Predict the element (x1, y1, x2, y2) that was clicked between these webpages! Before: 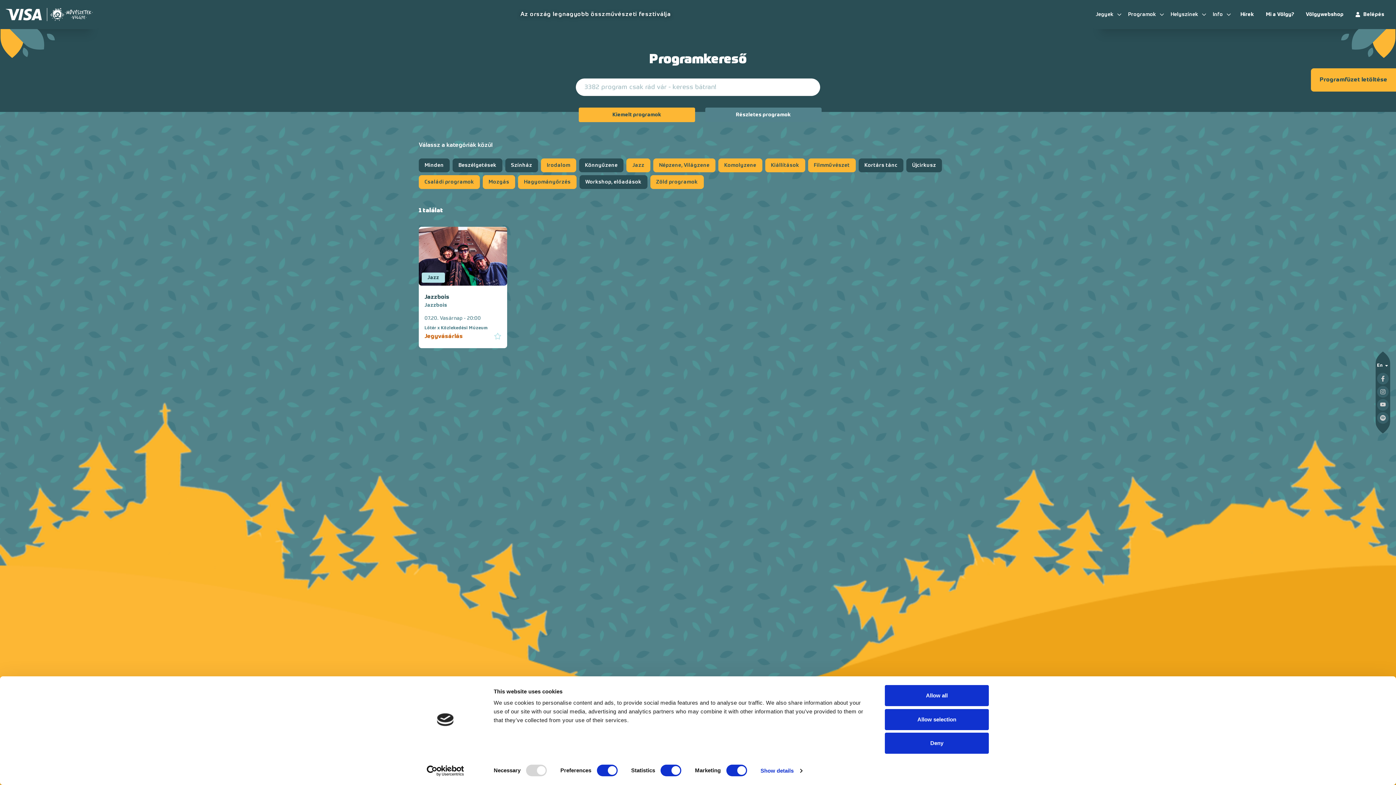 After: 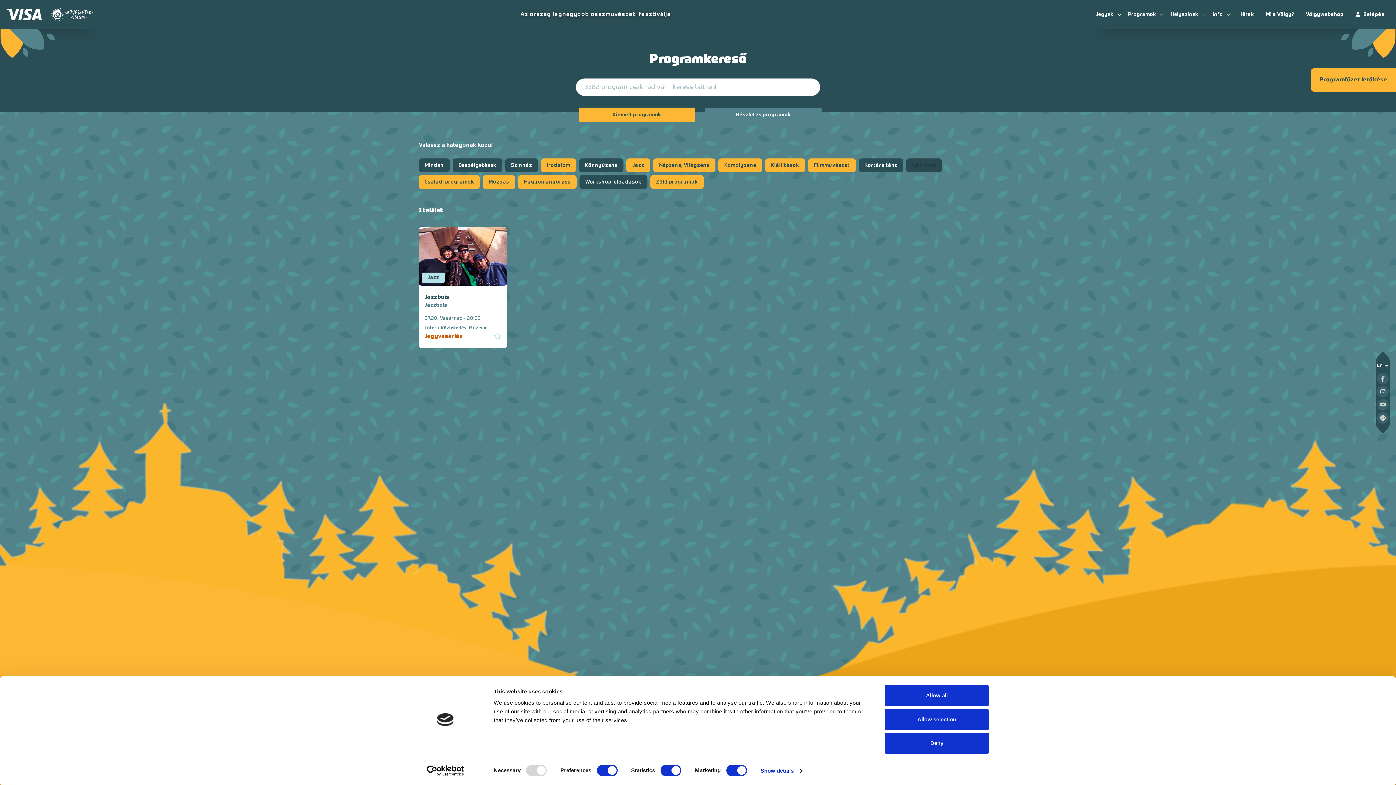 Action: bbox: (906, 158, 942, 172) label: Újcirkusz